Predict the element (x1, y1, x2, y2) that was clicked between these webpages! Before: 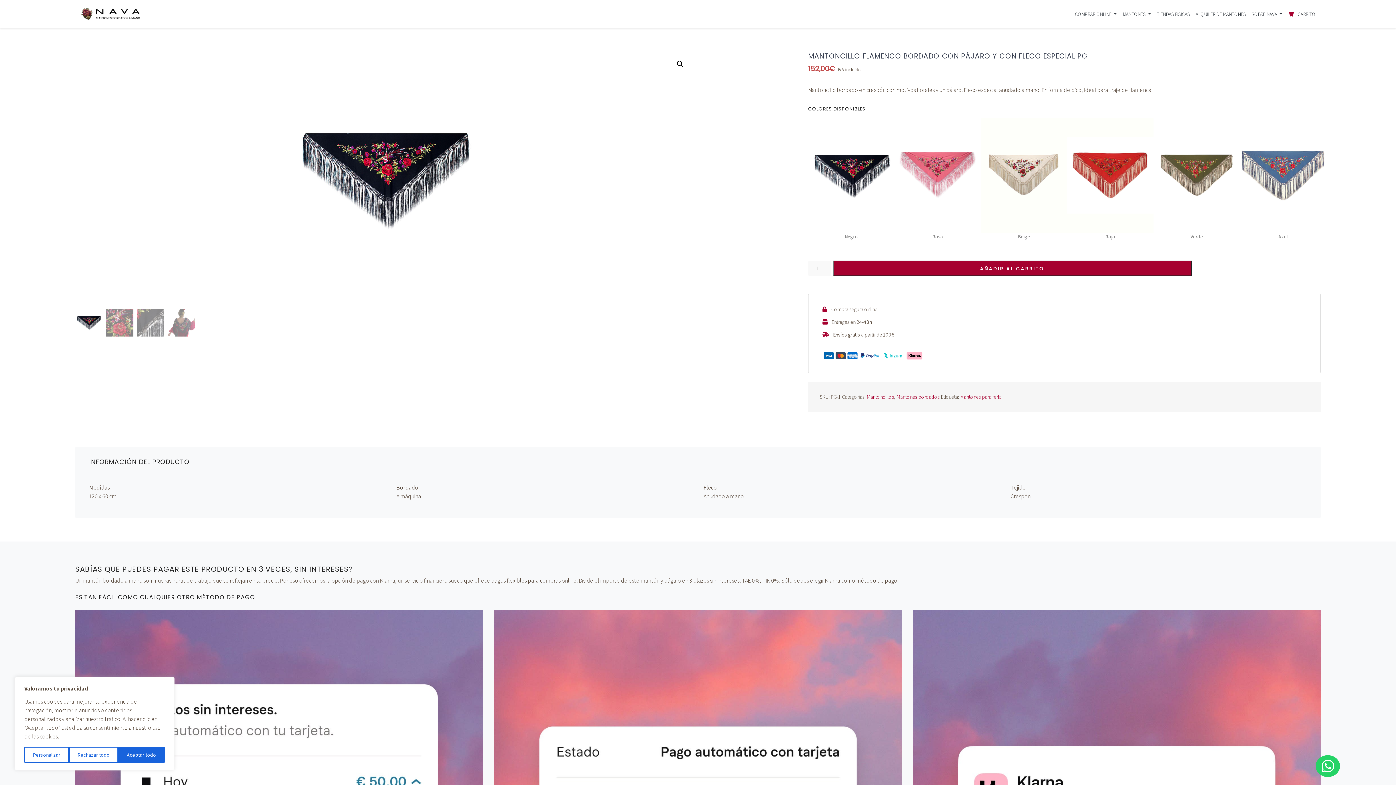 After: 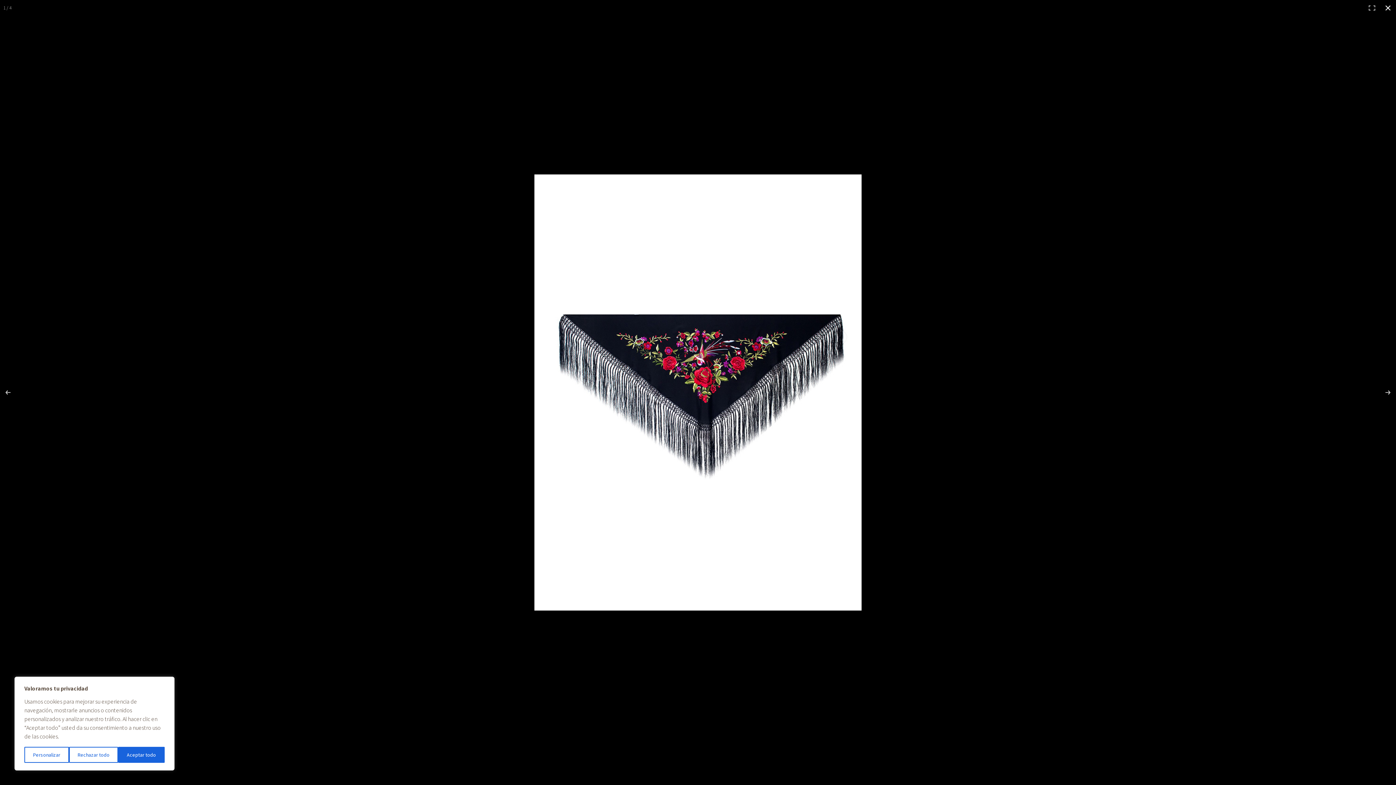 Action: bbox: (673, 57, 686, 70) label: Ver galería de imágenes a pantalla completa